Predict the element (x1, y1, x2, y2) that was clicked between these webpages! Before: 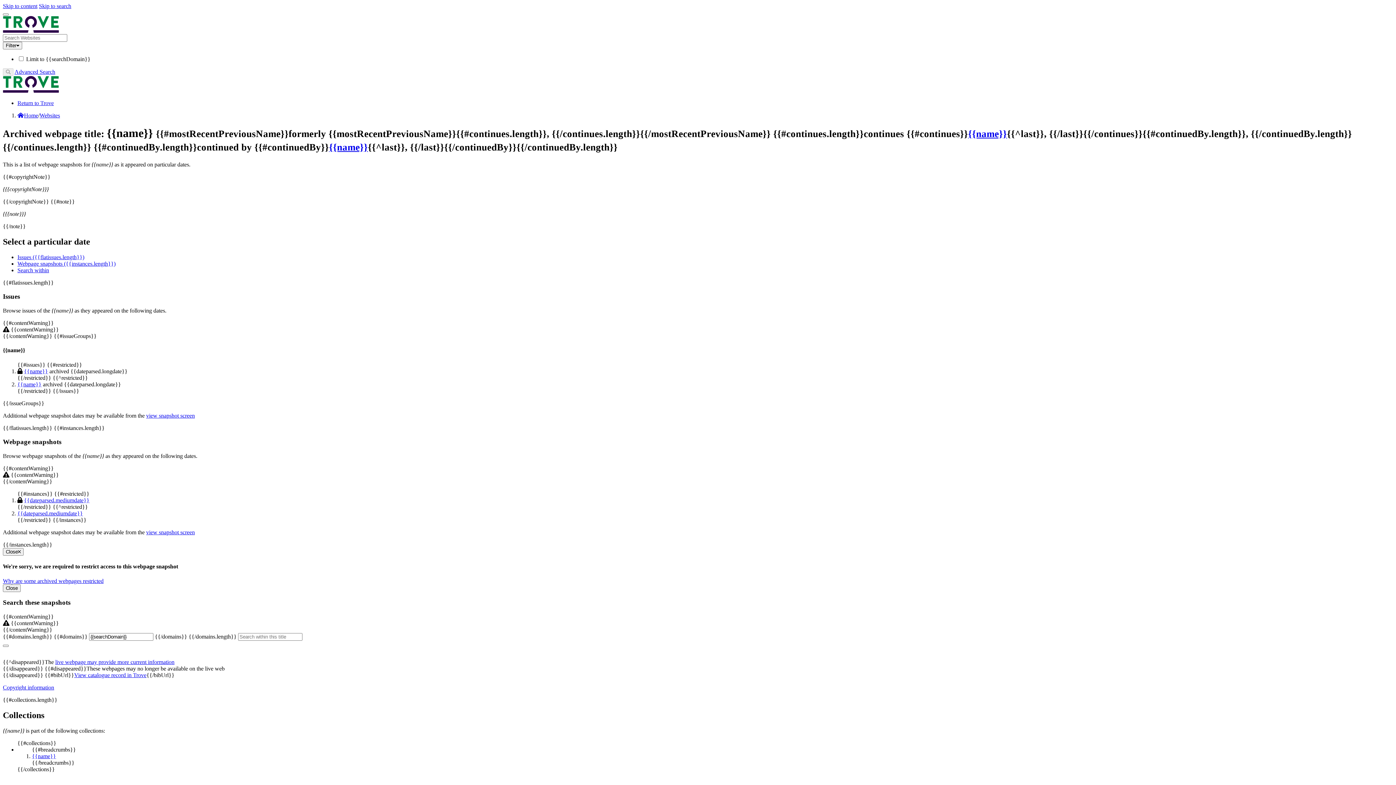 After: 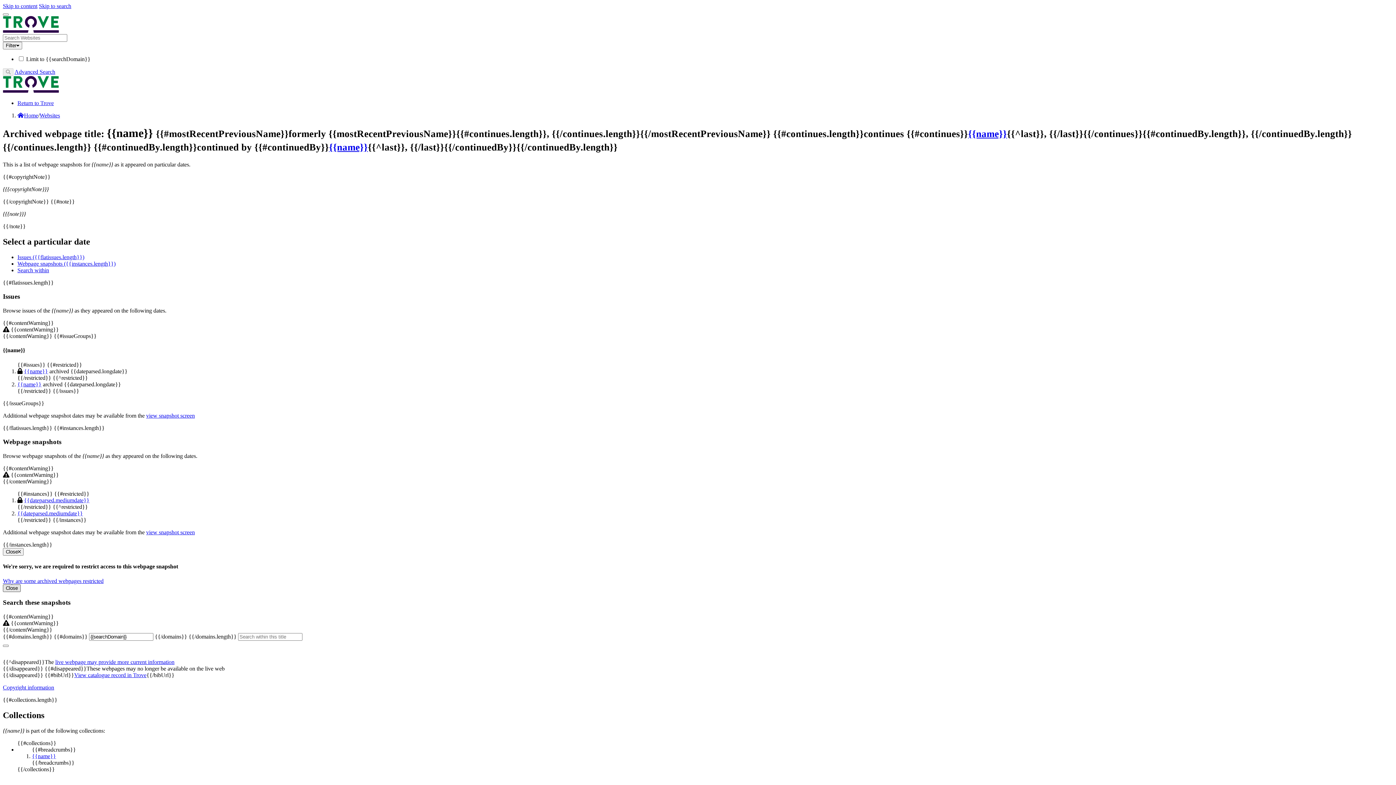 Action: bbox: (2, 584, 20, 592) label: Close